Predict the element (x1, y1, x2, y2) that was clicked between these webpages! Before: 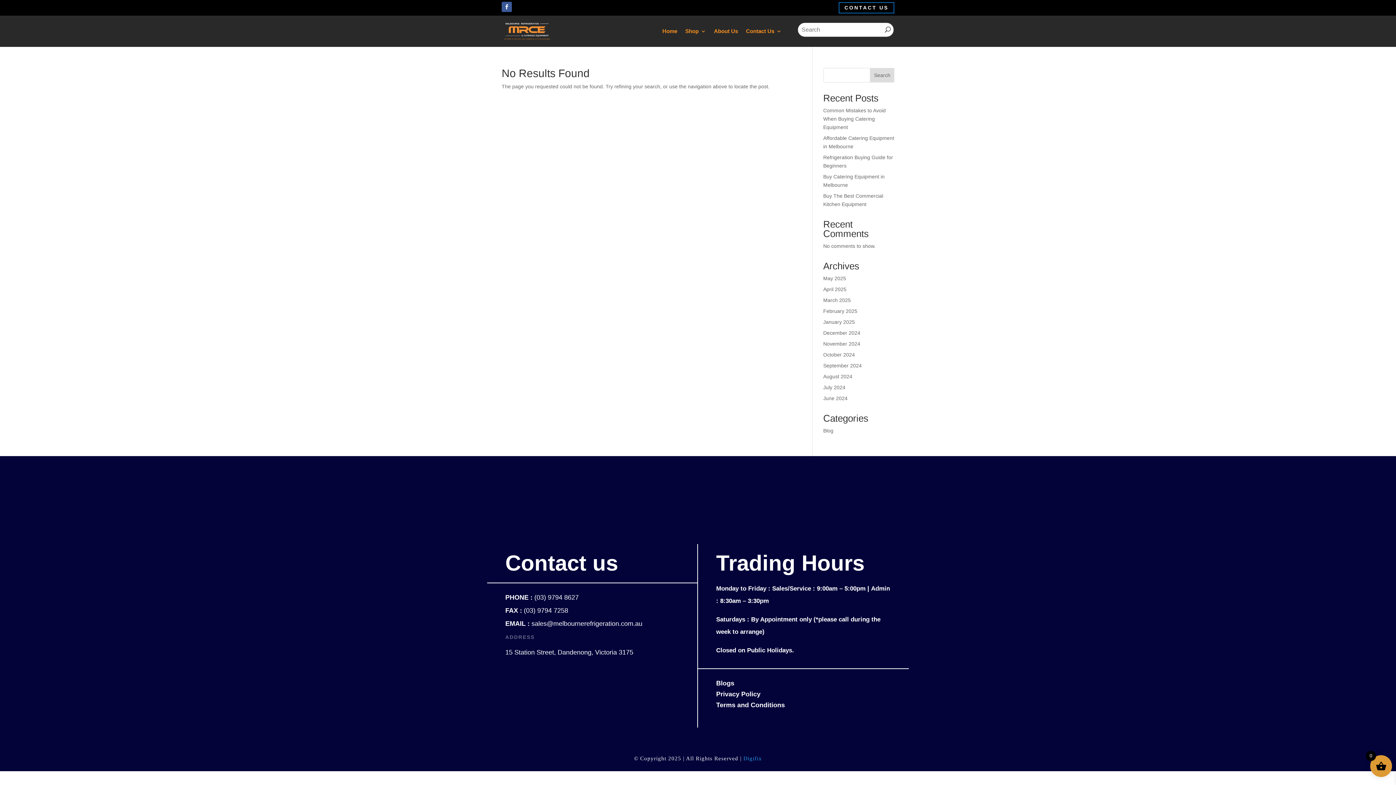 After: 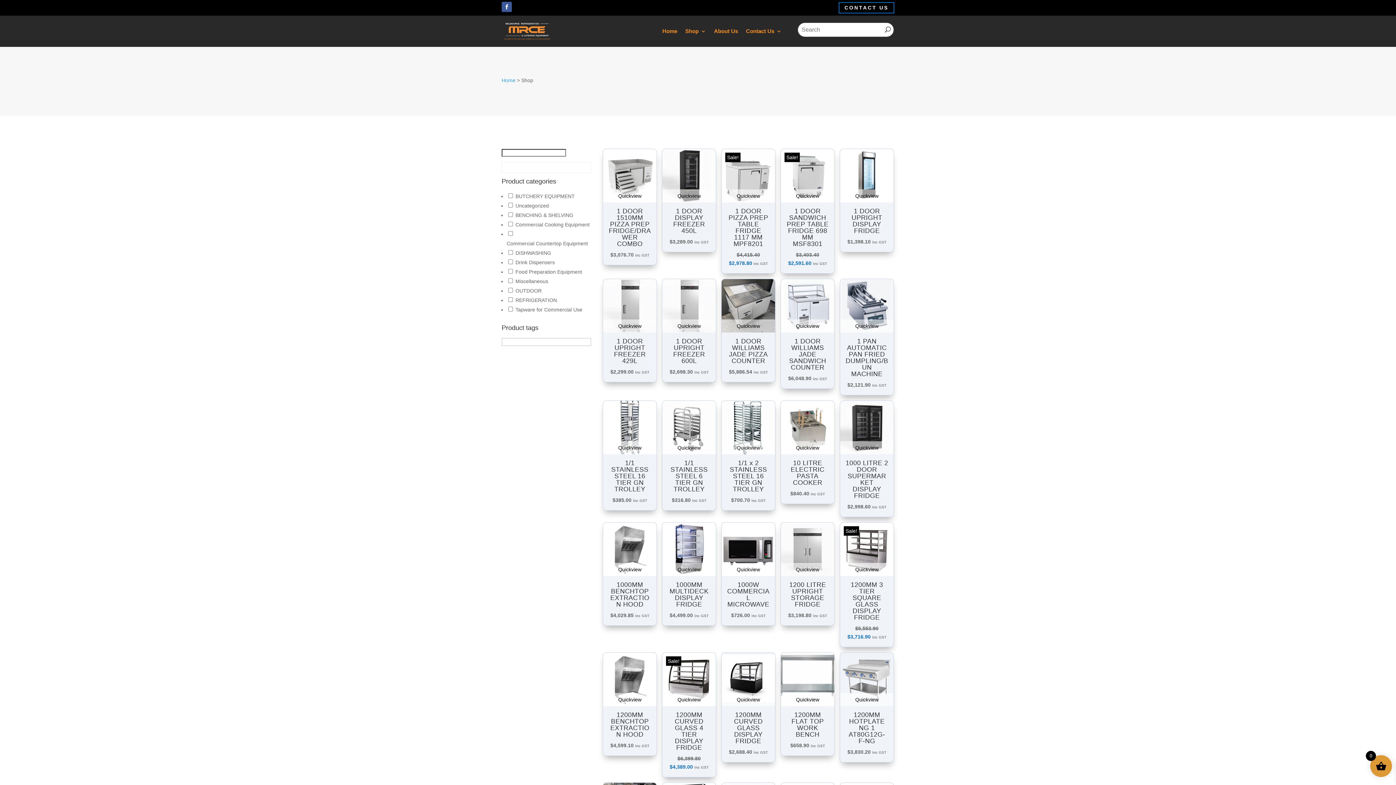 Action: bbox: (685, 17, 706, 45) label: Shop